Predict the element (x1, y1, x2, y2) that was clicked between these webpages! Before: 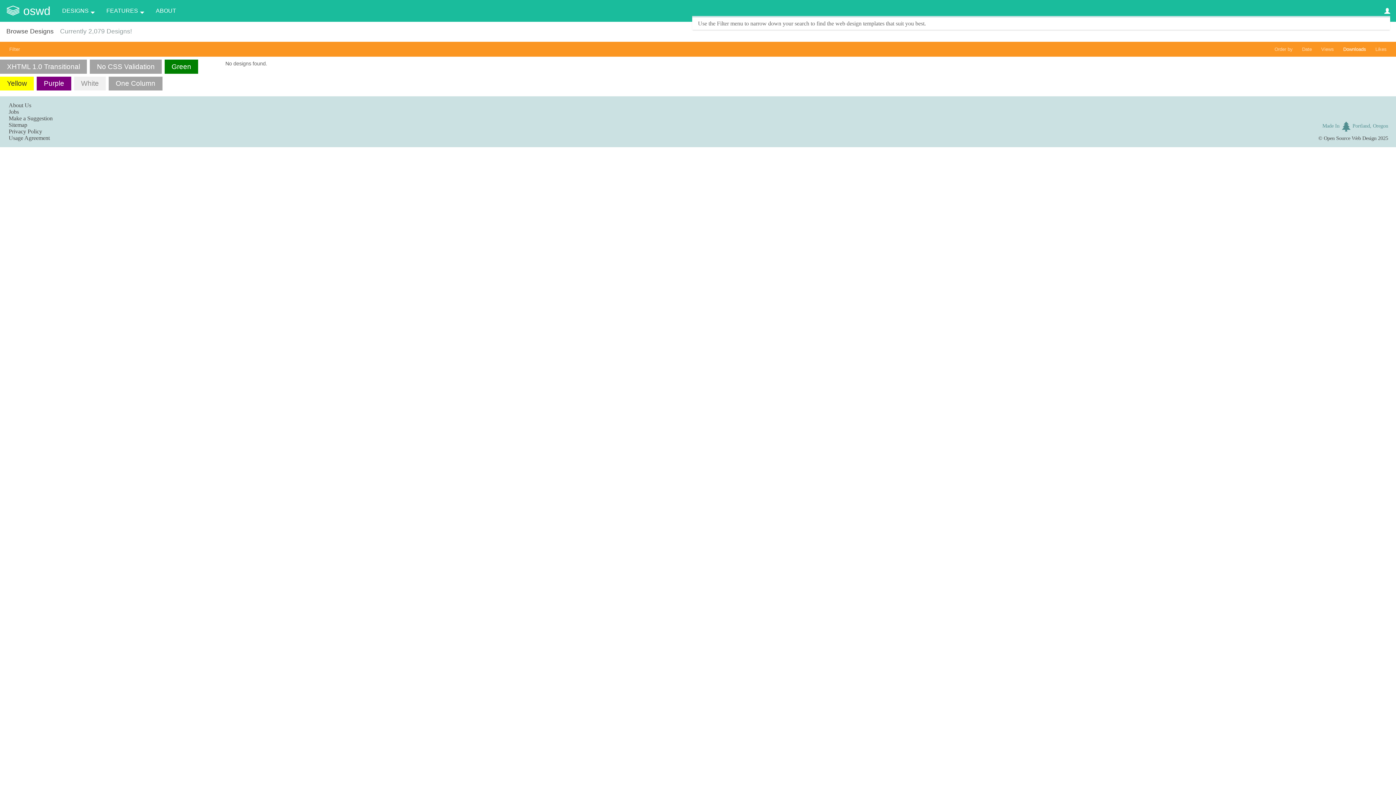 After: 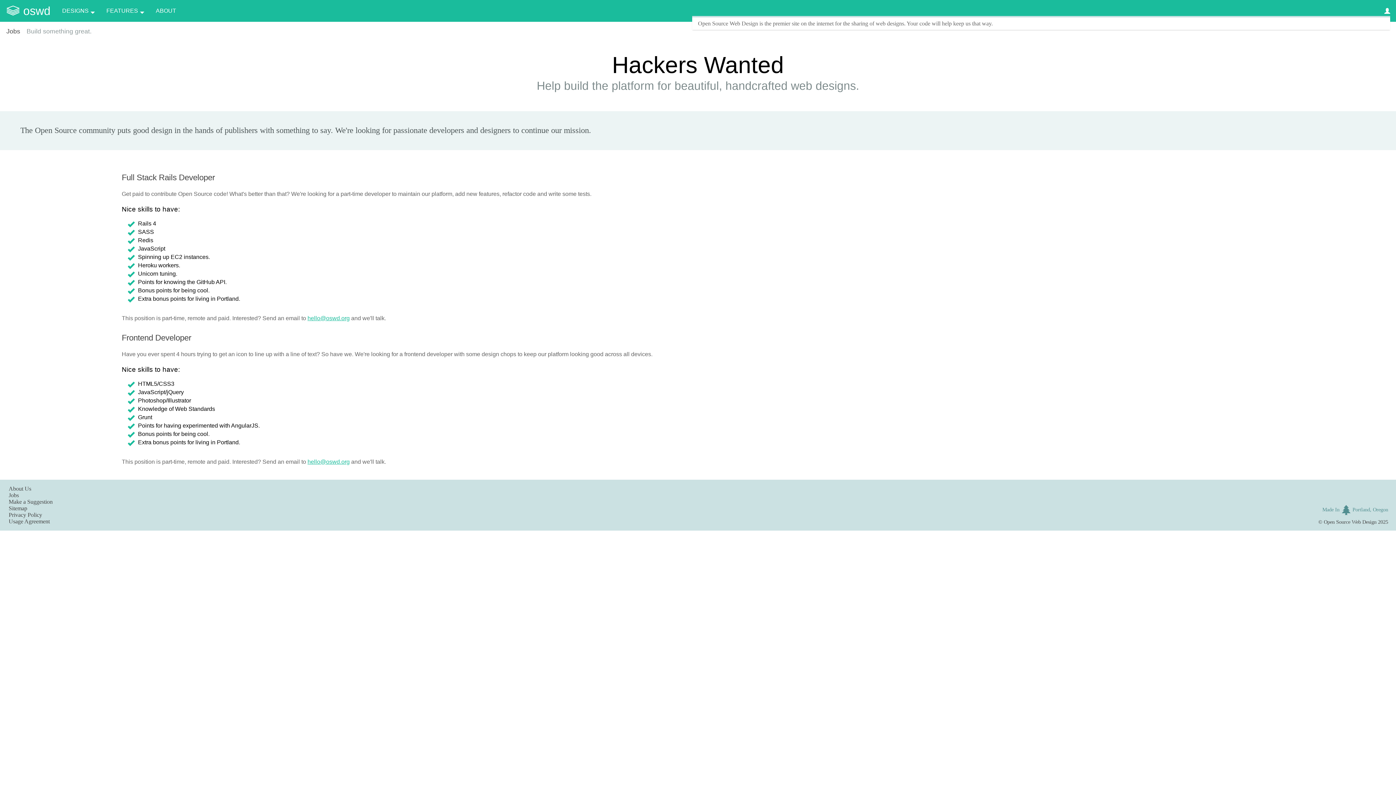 Action: bbox: (8, 108, 18, 114) label: Jobs